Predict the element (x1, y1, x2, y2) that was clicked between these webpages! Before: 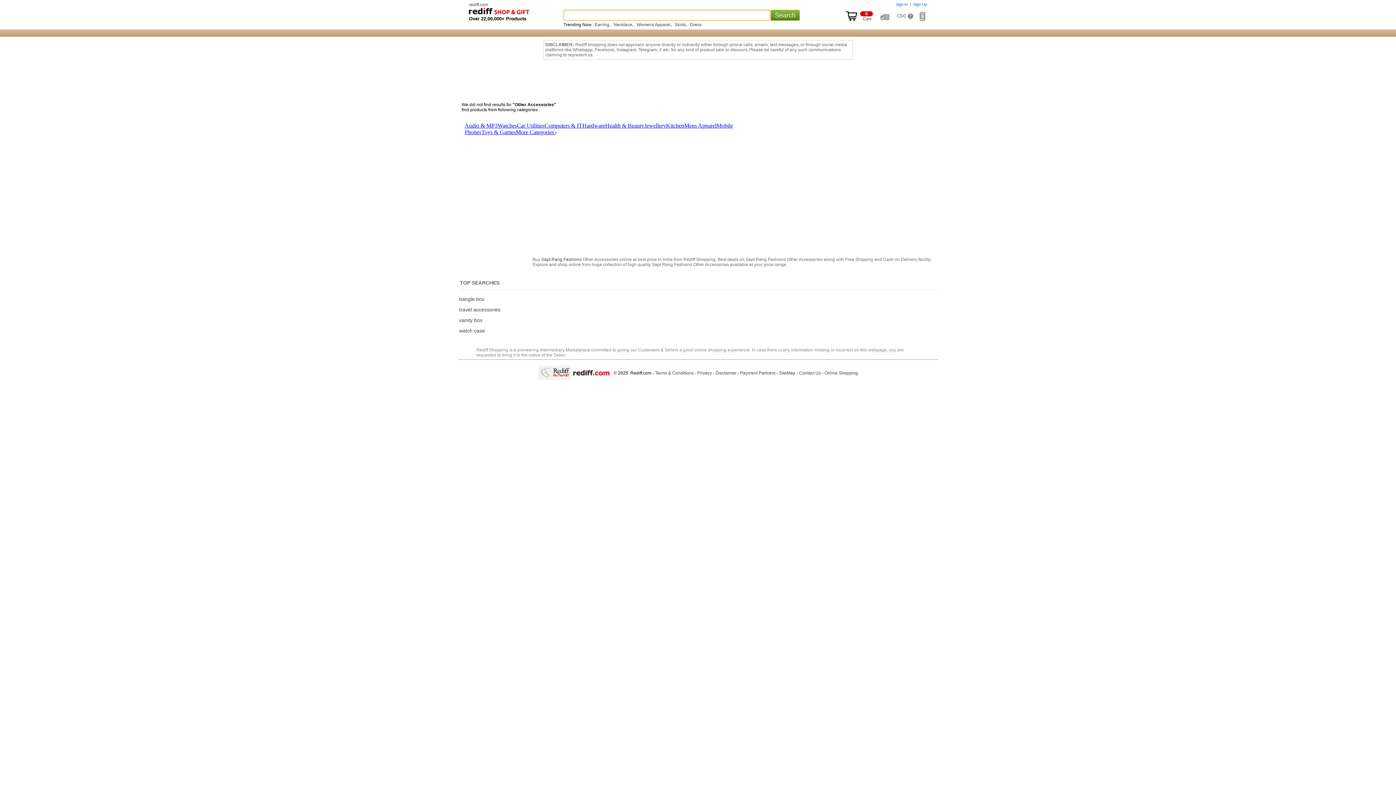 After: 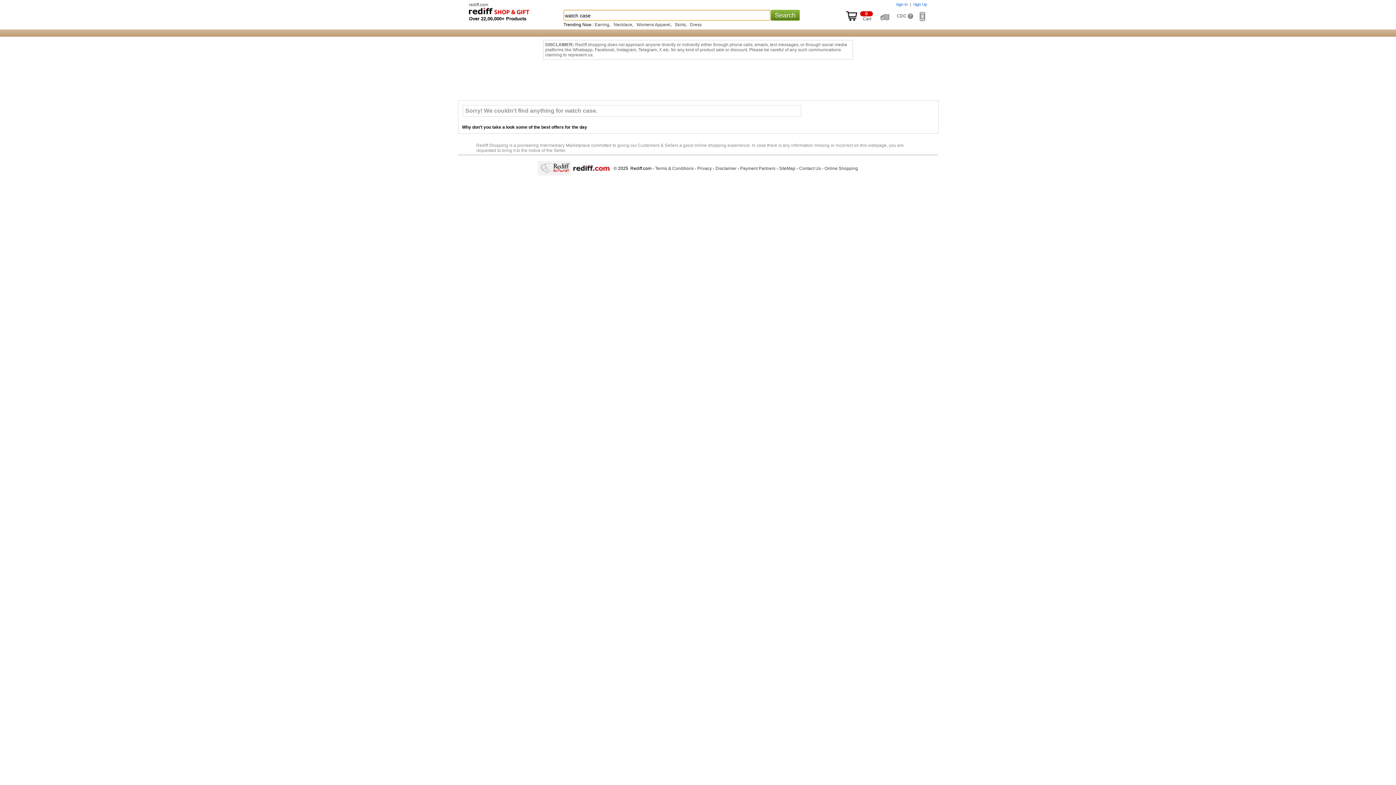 Action: label: watch case bbox: (459, 328, 485, 333)